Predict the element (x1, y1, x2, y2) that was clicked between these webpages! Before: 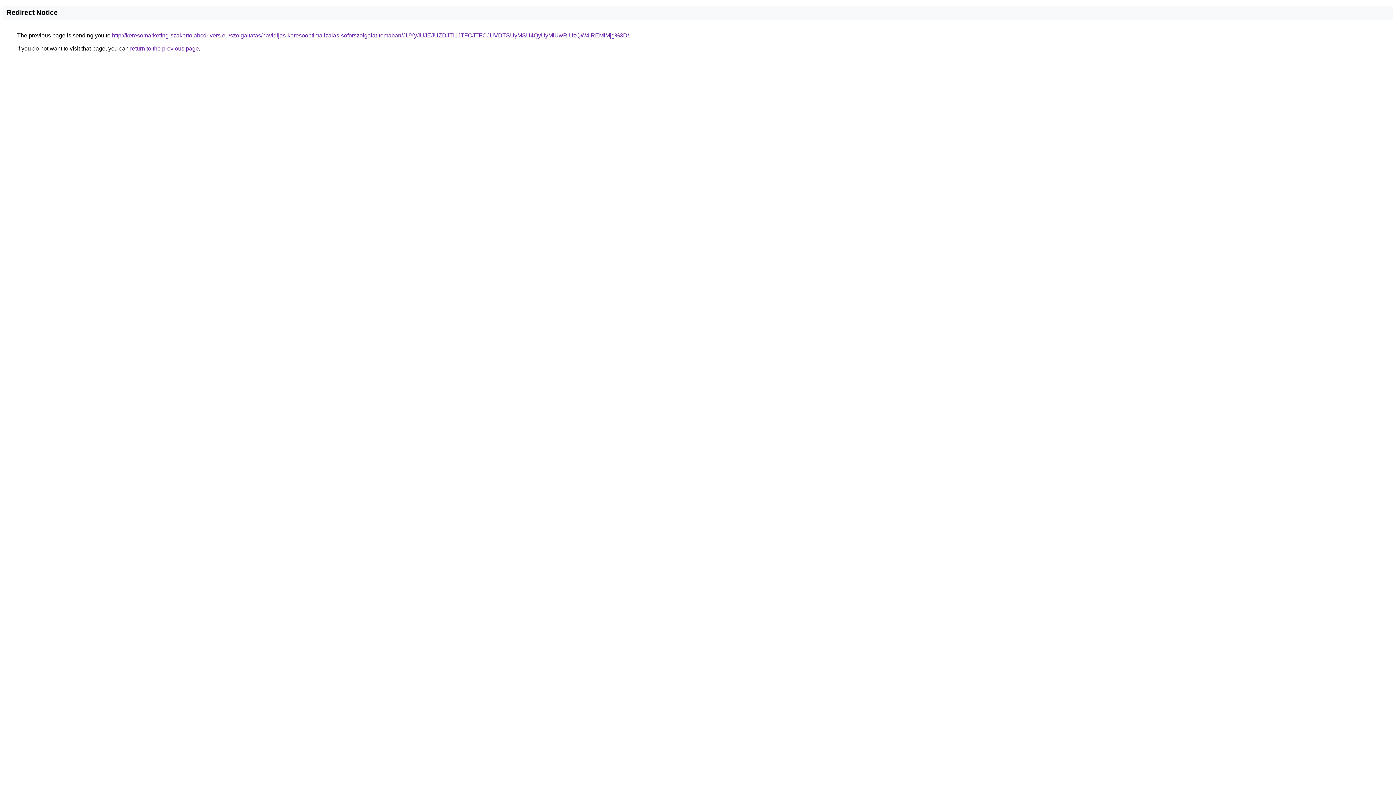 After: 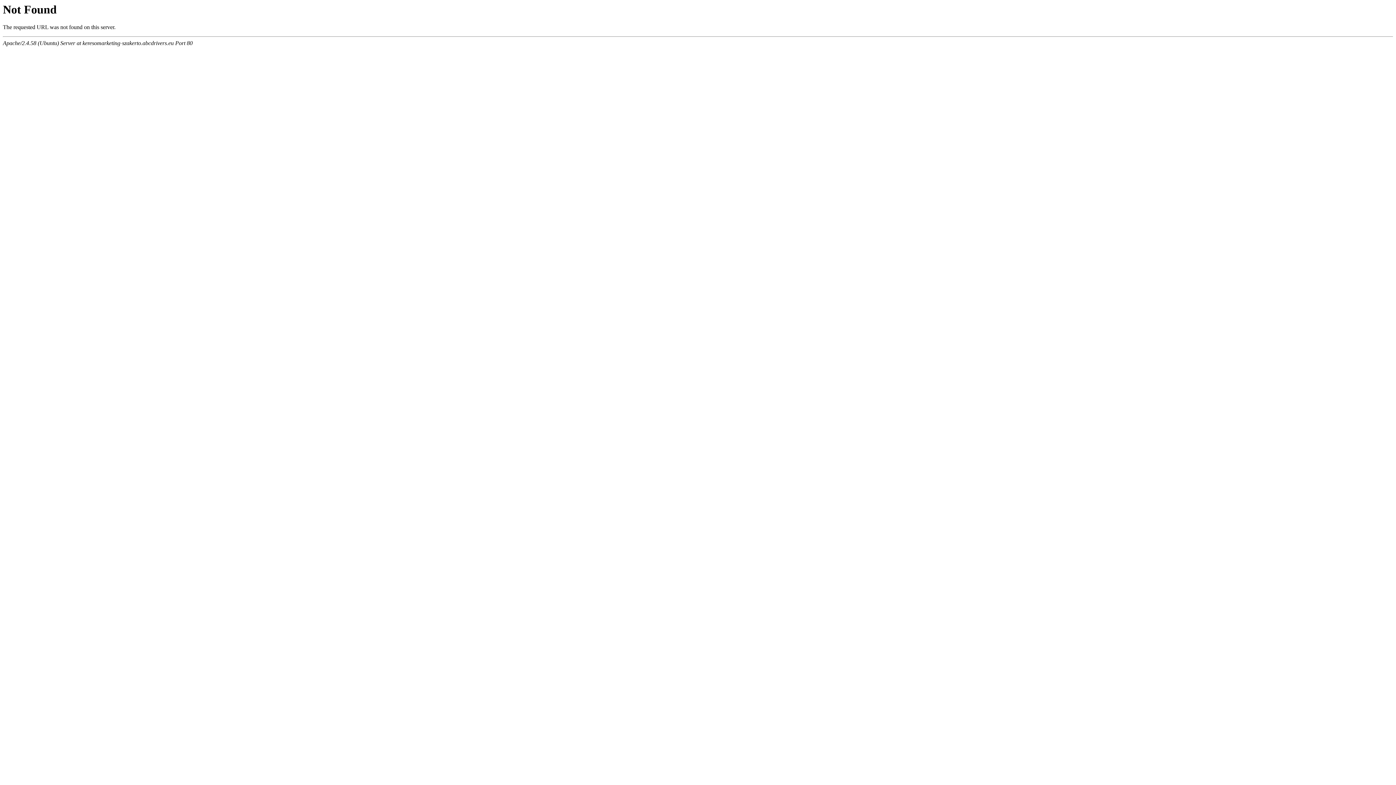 Action: label: http://keresomarketing-szakerto.abcdrivers.eu/szolgaltatas/havidijas-keresooptimalizalas-soforszolgalat-temaban/JUYyJUJEJUZDJTI1JTFCJTFCJUVDTSUyMSU4QyUyMiUwRiUzQW4lREMlMjg%3D/ bbox: (112, 32, 629, 38)